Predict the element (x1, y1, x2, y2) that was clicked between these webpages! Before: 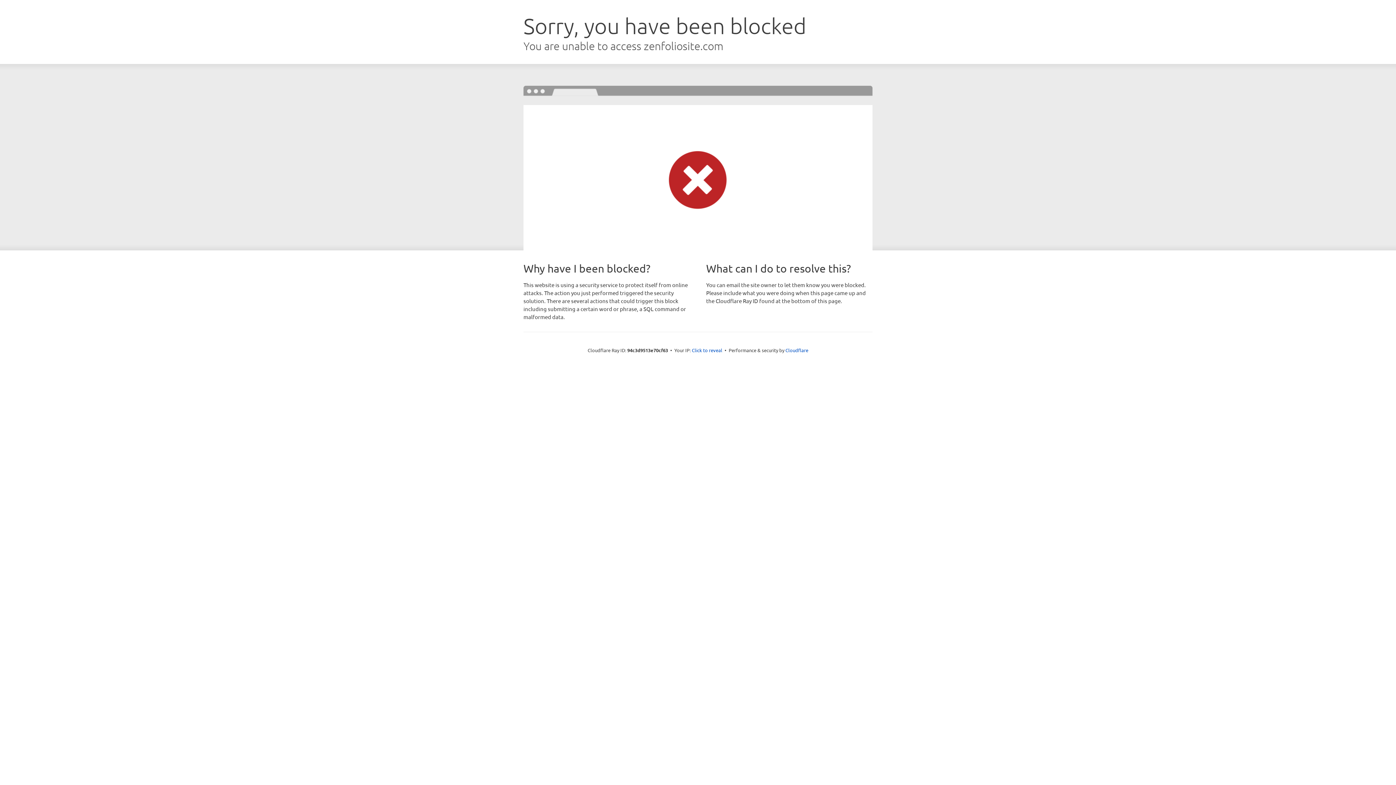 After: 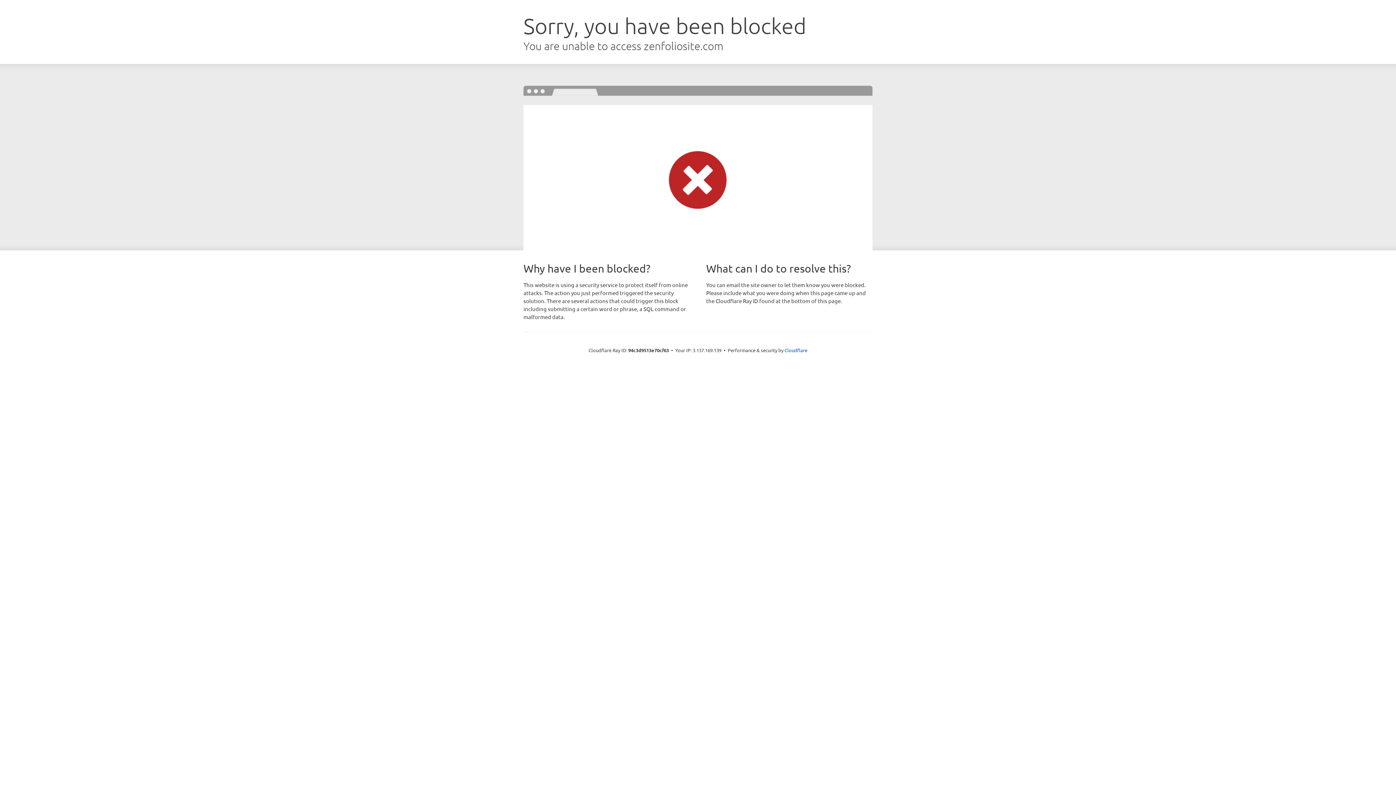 Action: label: Click to reveal bbox: (692, 346, 722, 353)